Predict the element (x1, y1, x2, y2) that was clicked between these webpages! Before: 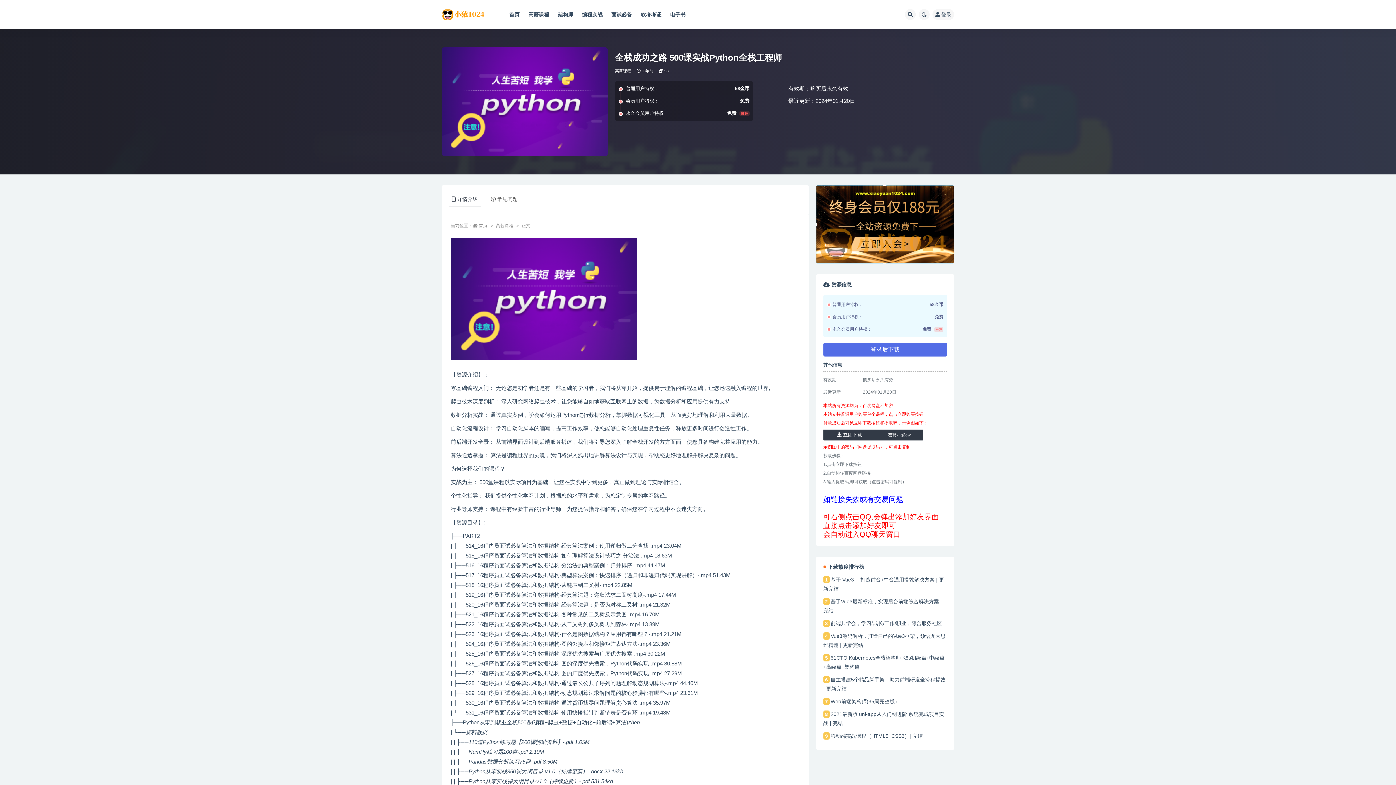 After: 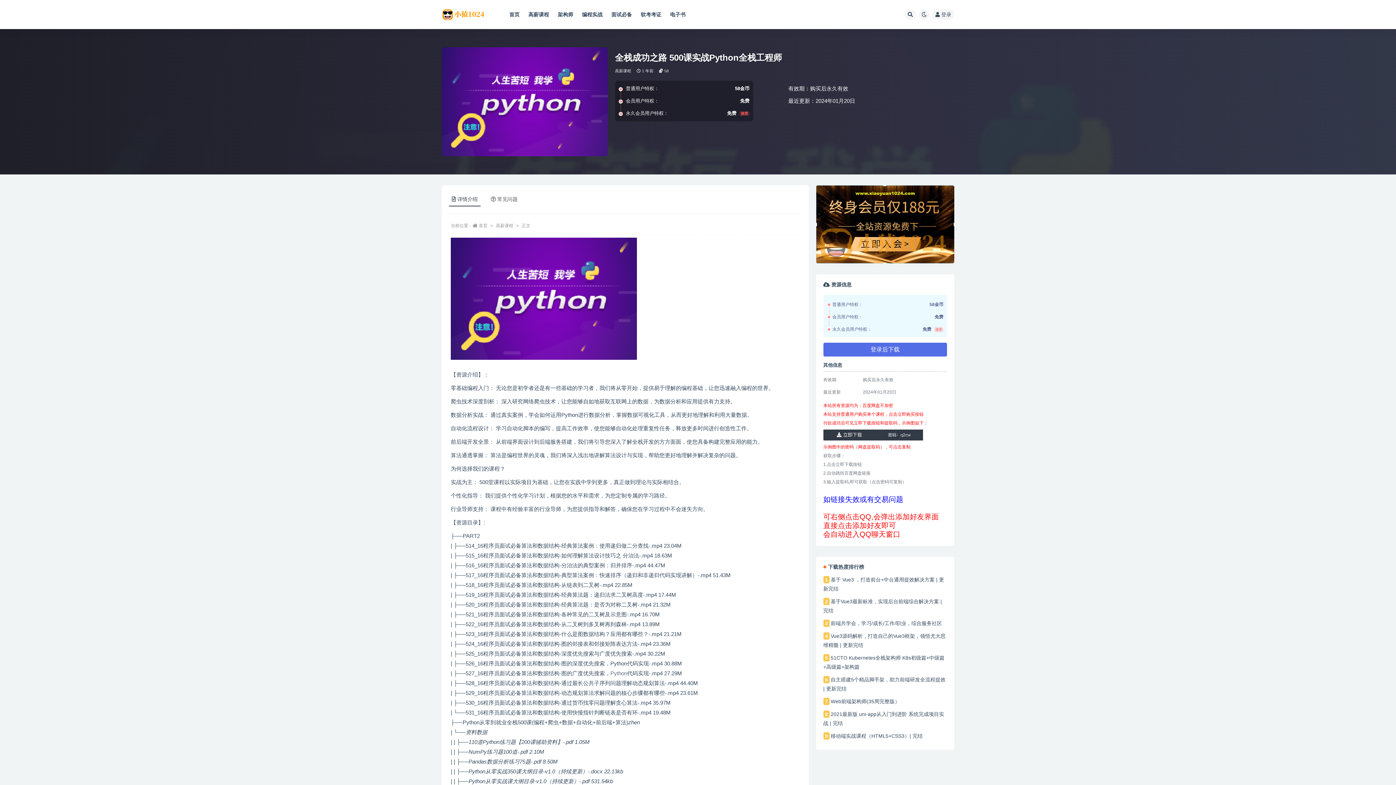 Action: bbox: (610, 670, 627, 676) label: Python